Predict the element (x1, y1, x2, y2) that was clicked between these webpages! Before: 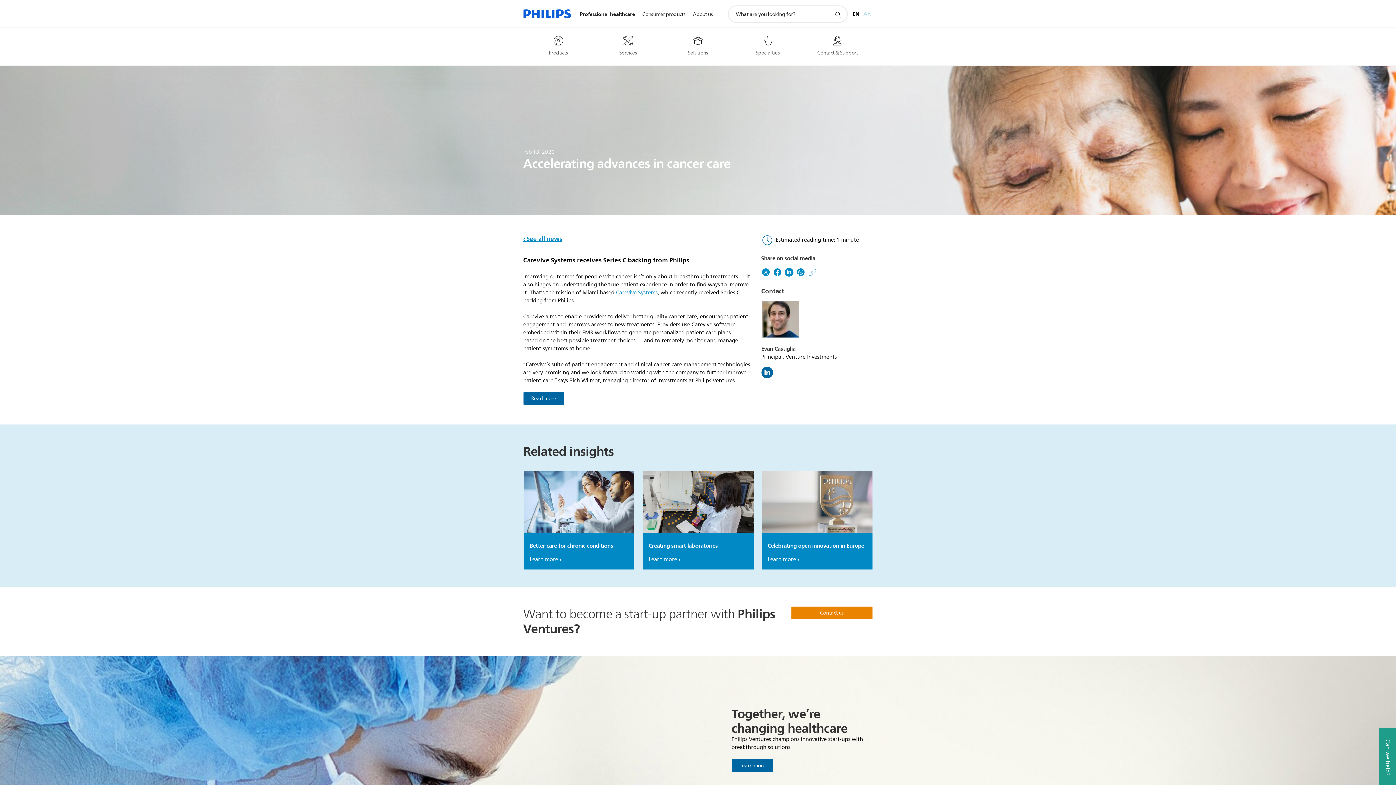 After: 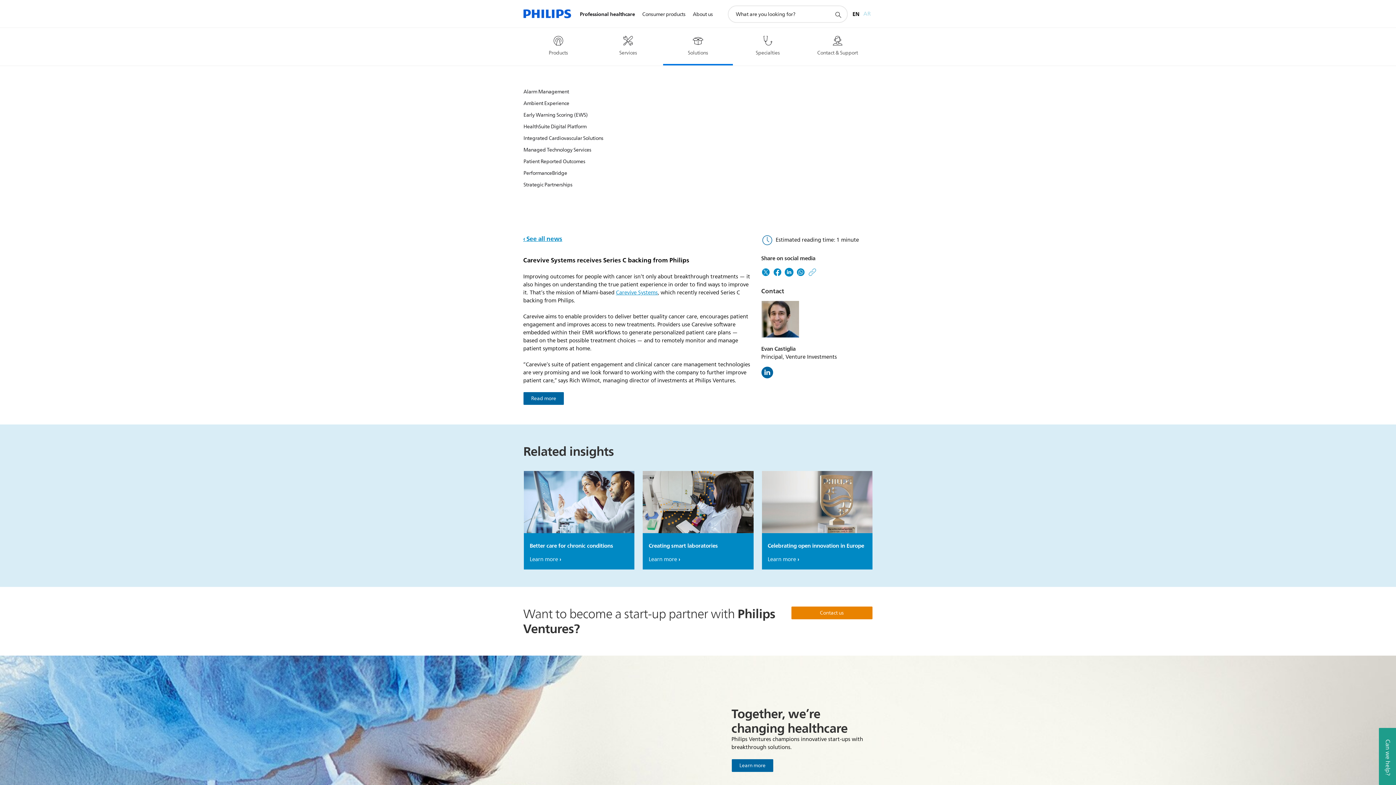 Action: bbox: (663, 31, 733, 56) label: Solutions